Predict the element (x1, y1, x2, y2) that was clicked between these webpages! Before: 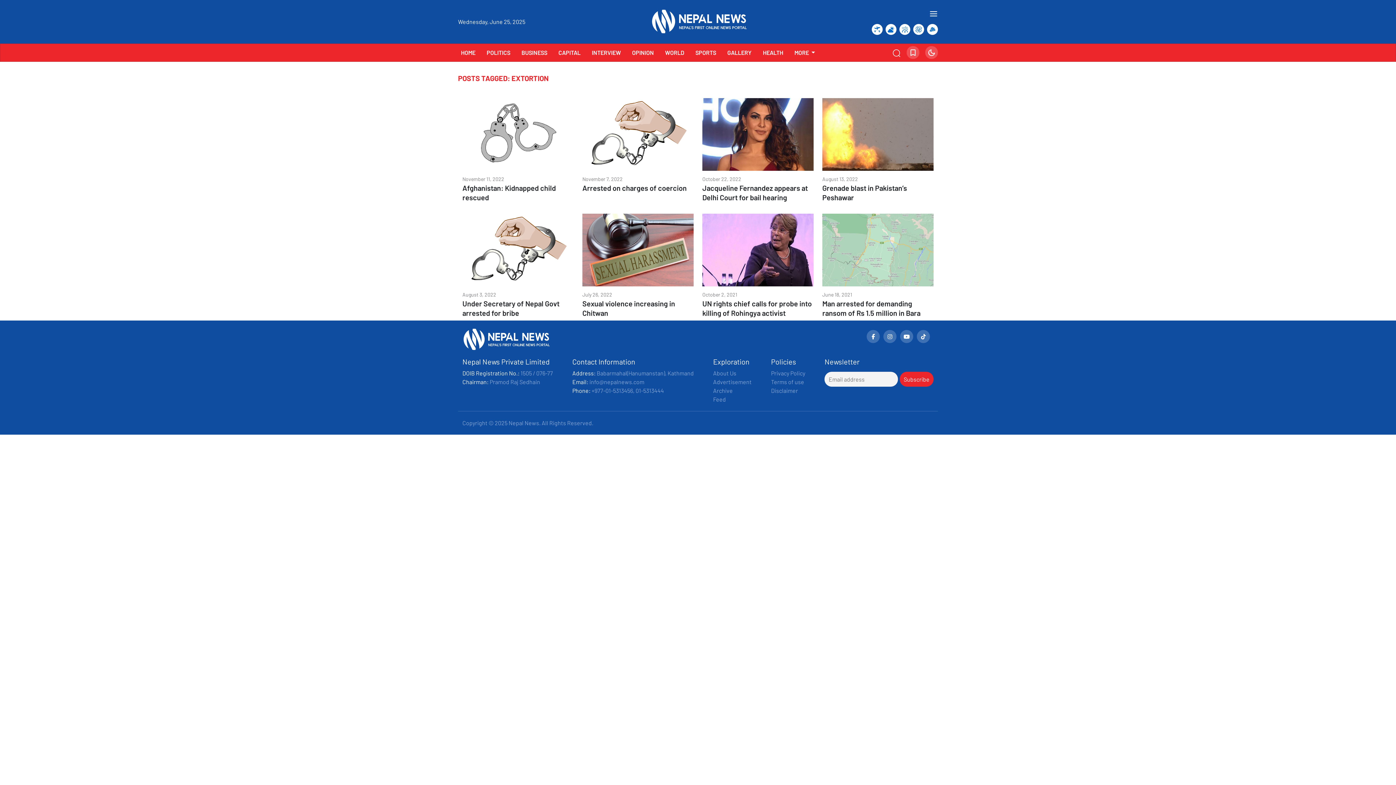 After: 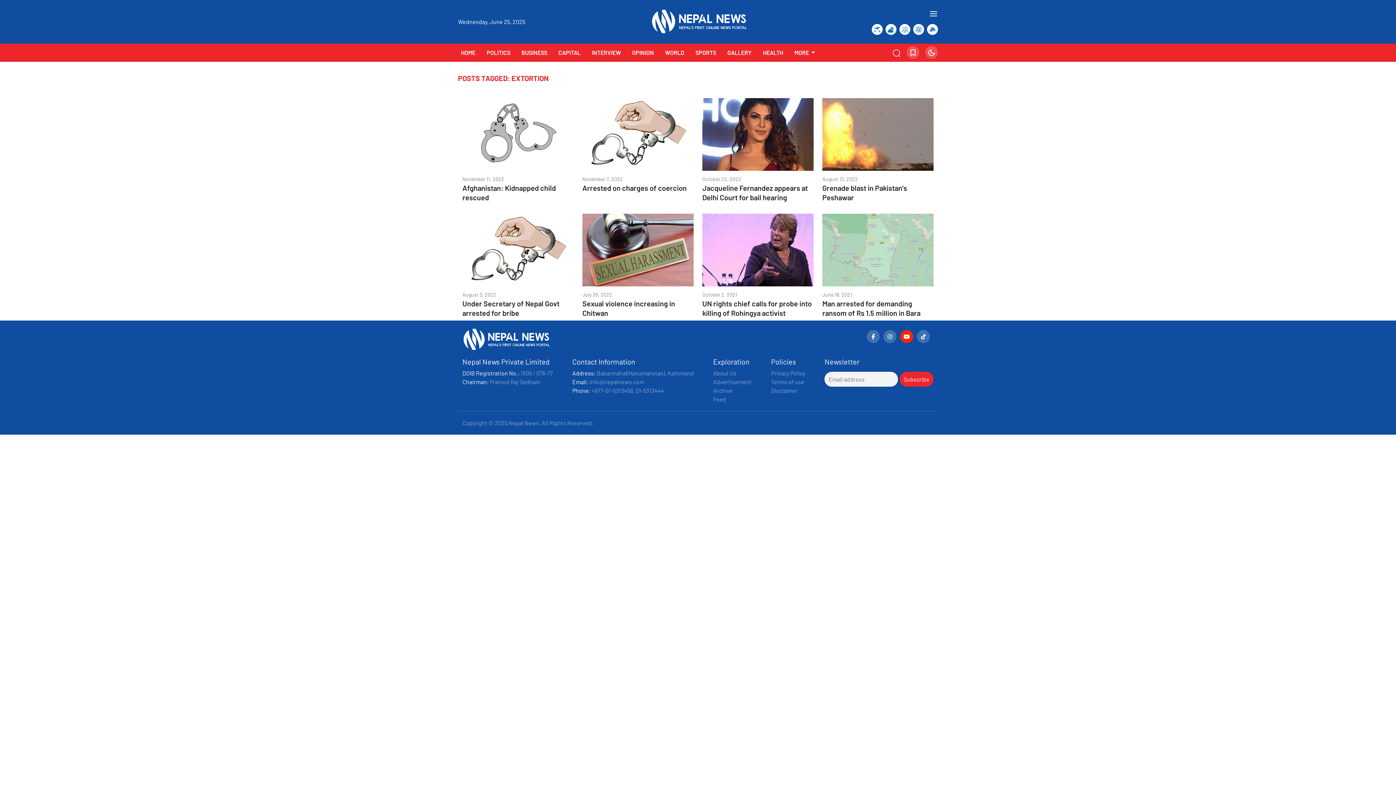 Action: bbox: (900, 330, 913, 343)